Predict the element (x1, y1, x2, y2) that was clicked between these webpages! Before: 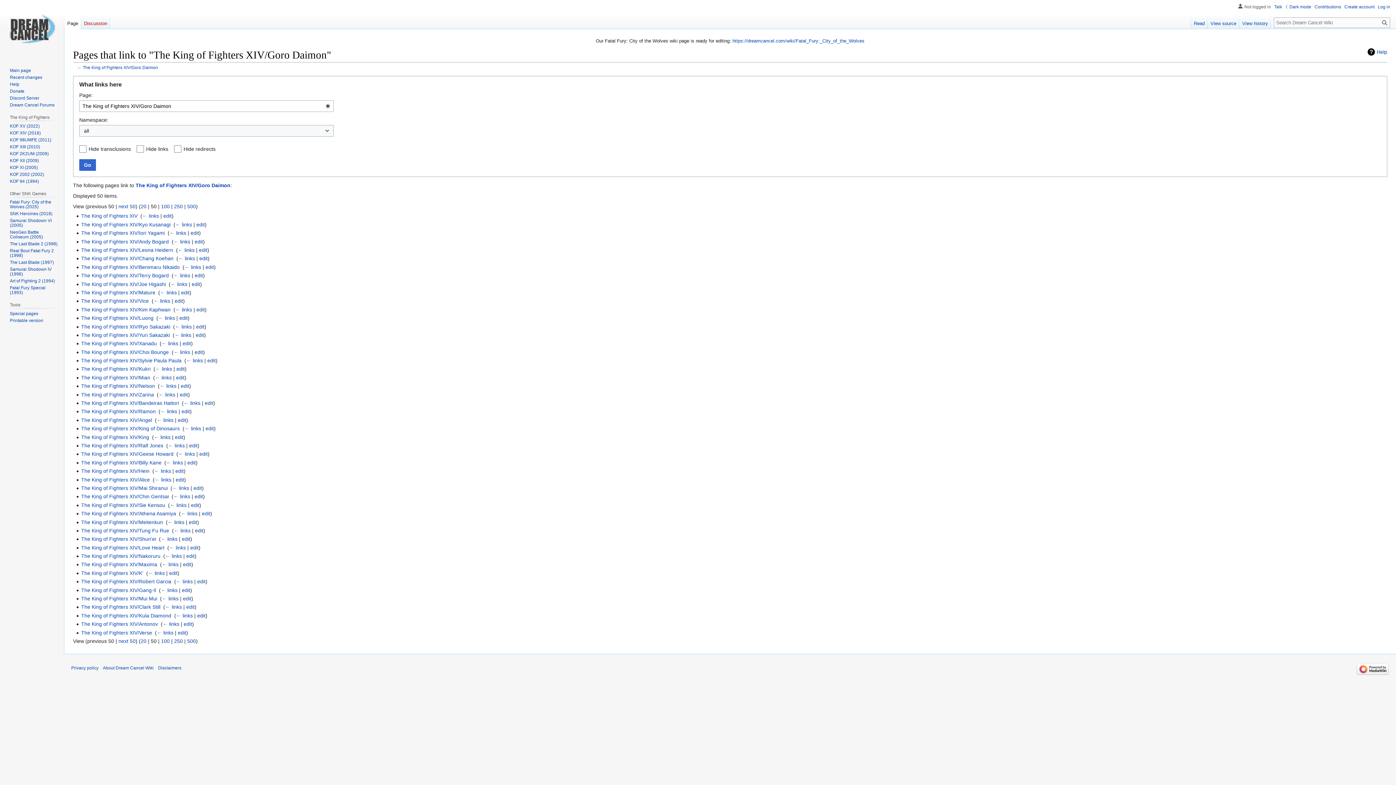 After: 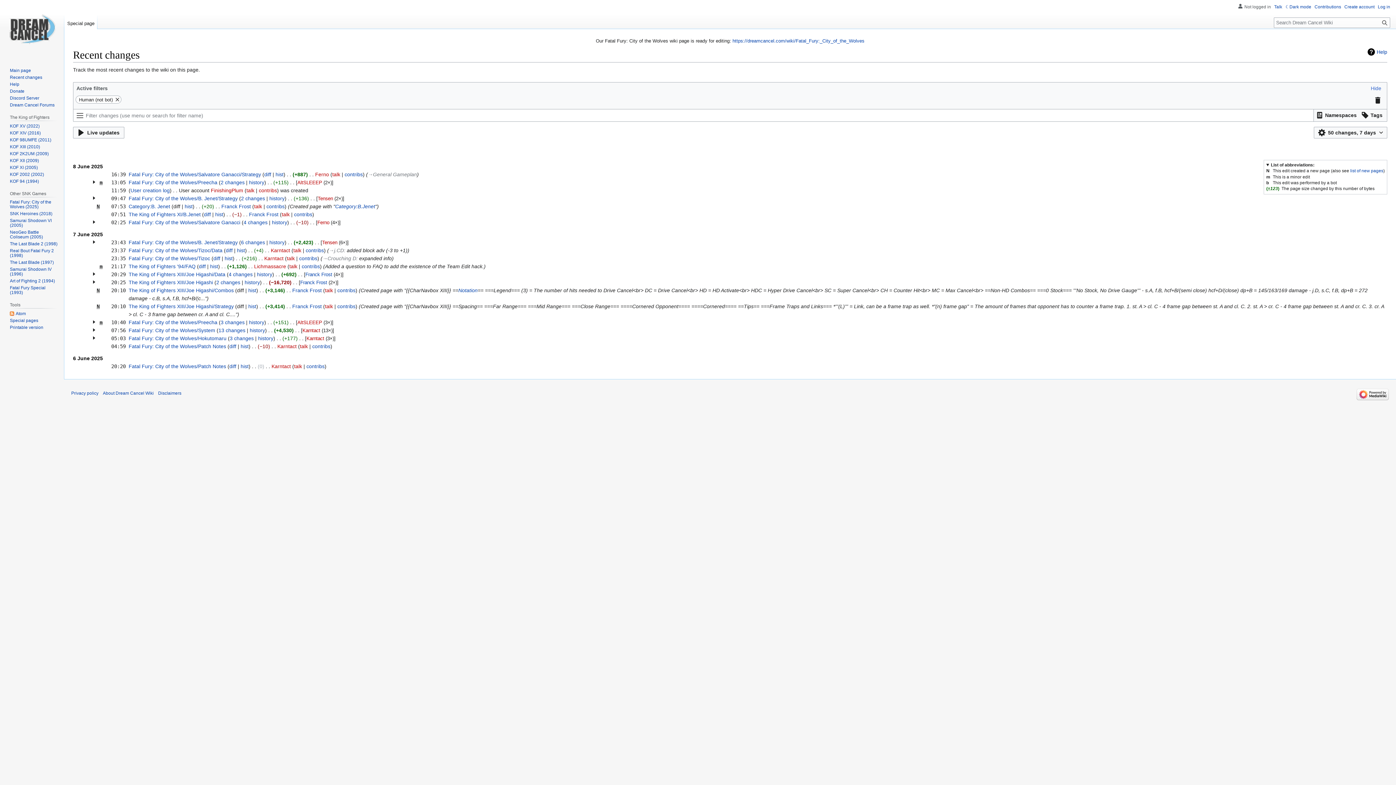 Action: bbox: (9, 74, 42, 79) label: Recent changes